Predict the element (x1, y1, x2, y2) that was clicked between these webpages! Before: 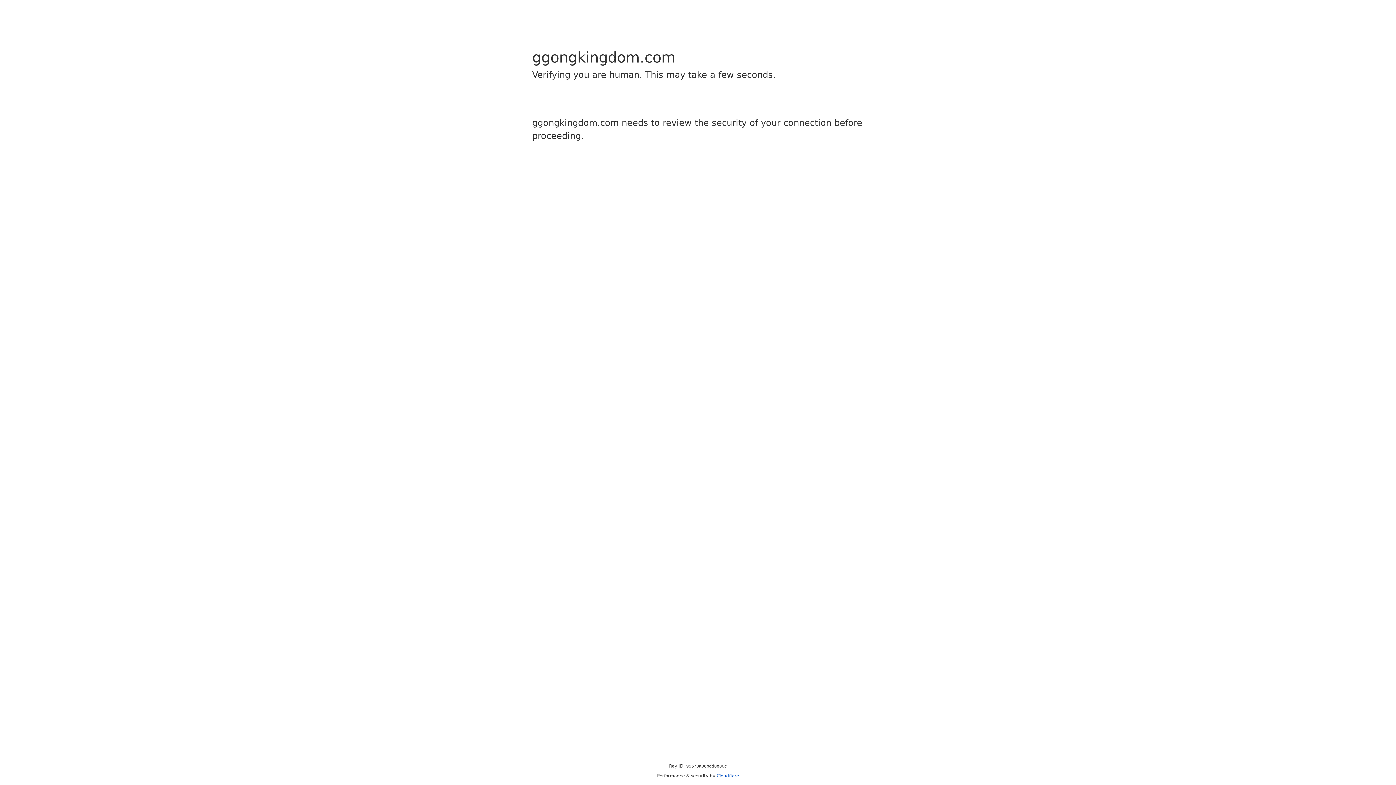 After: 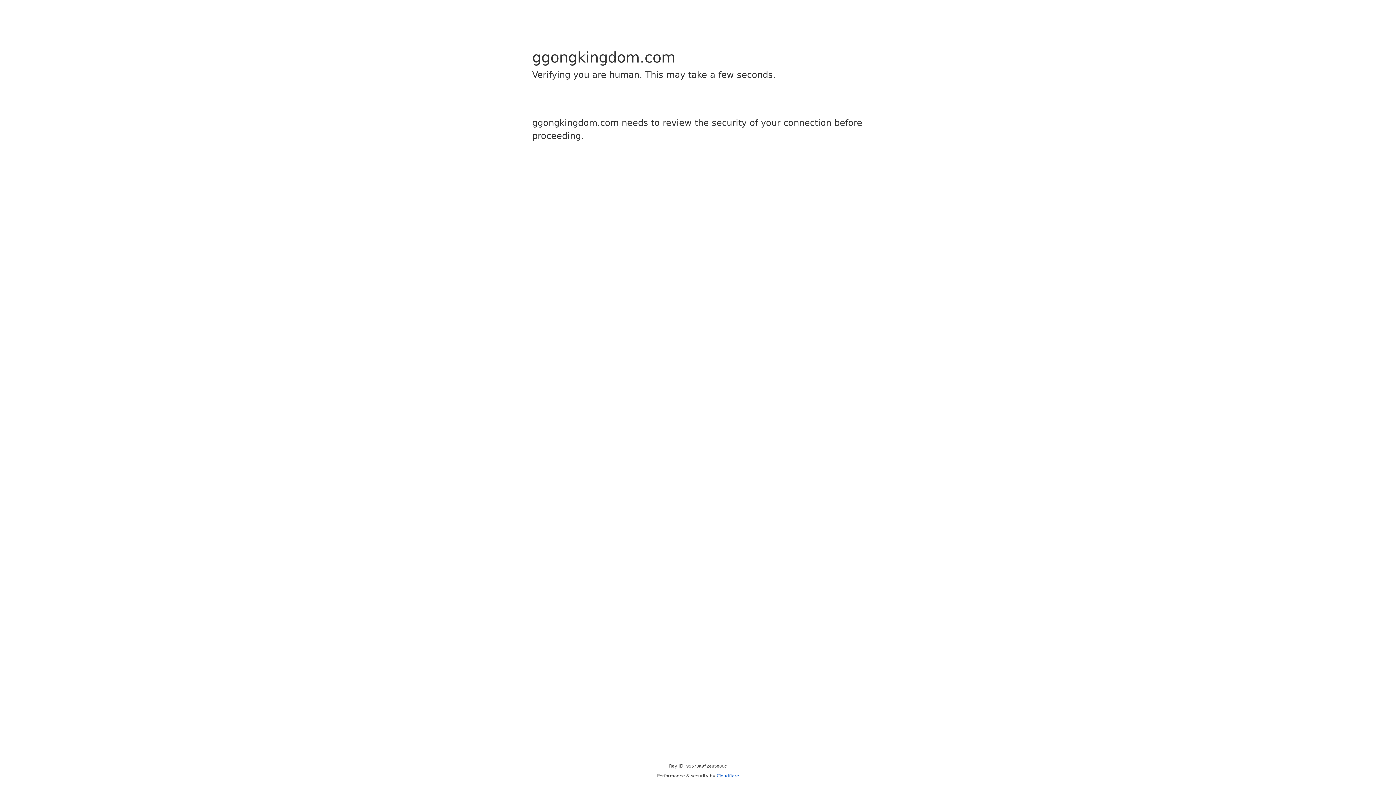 Action: bbox: (716, 773, 739, 778) label: Cloudflare